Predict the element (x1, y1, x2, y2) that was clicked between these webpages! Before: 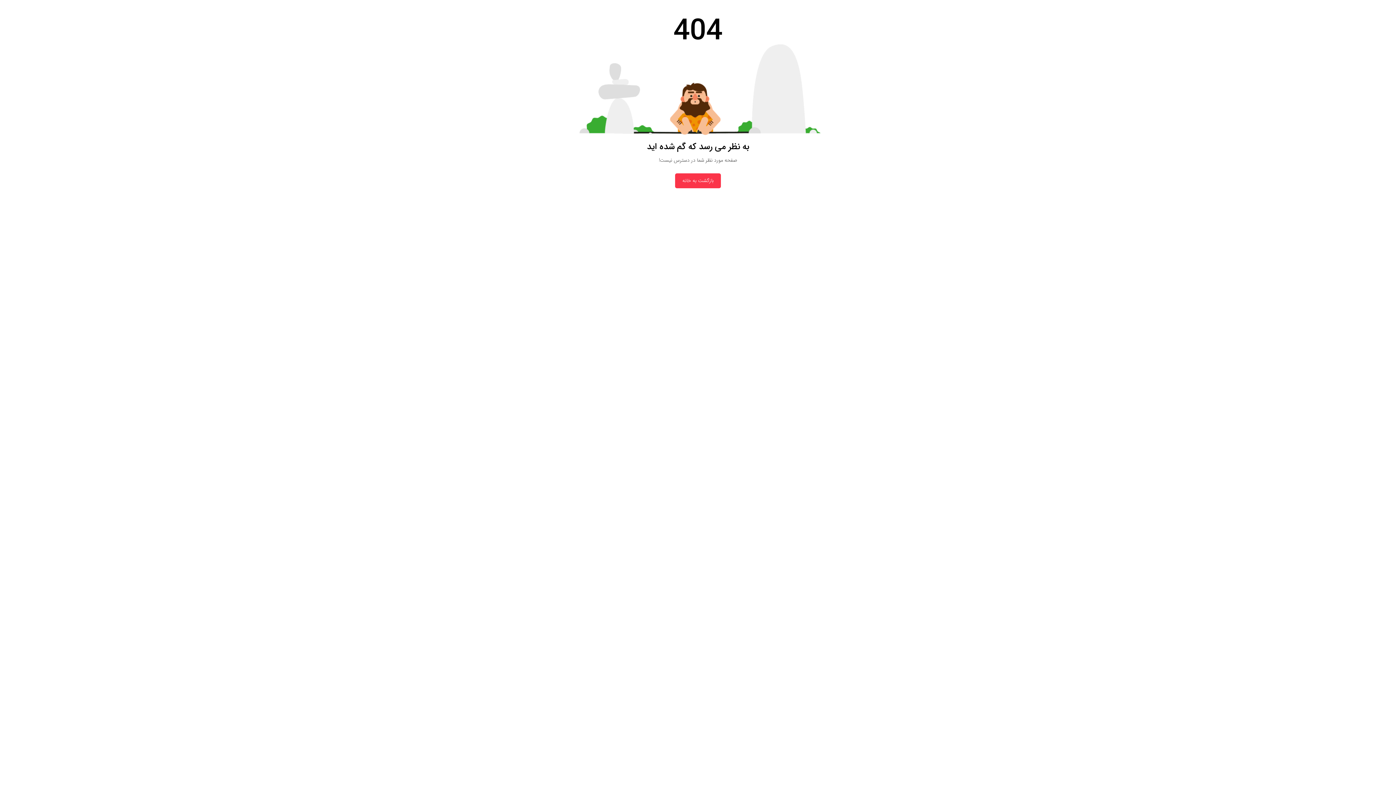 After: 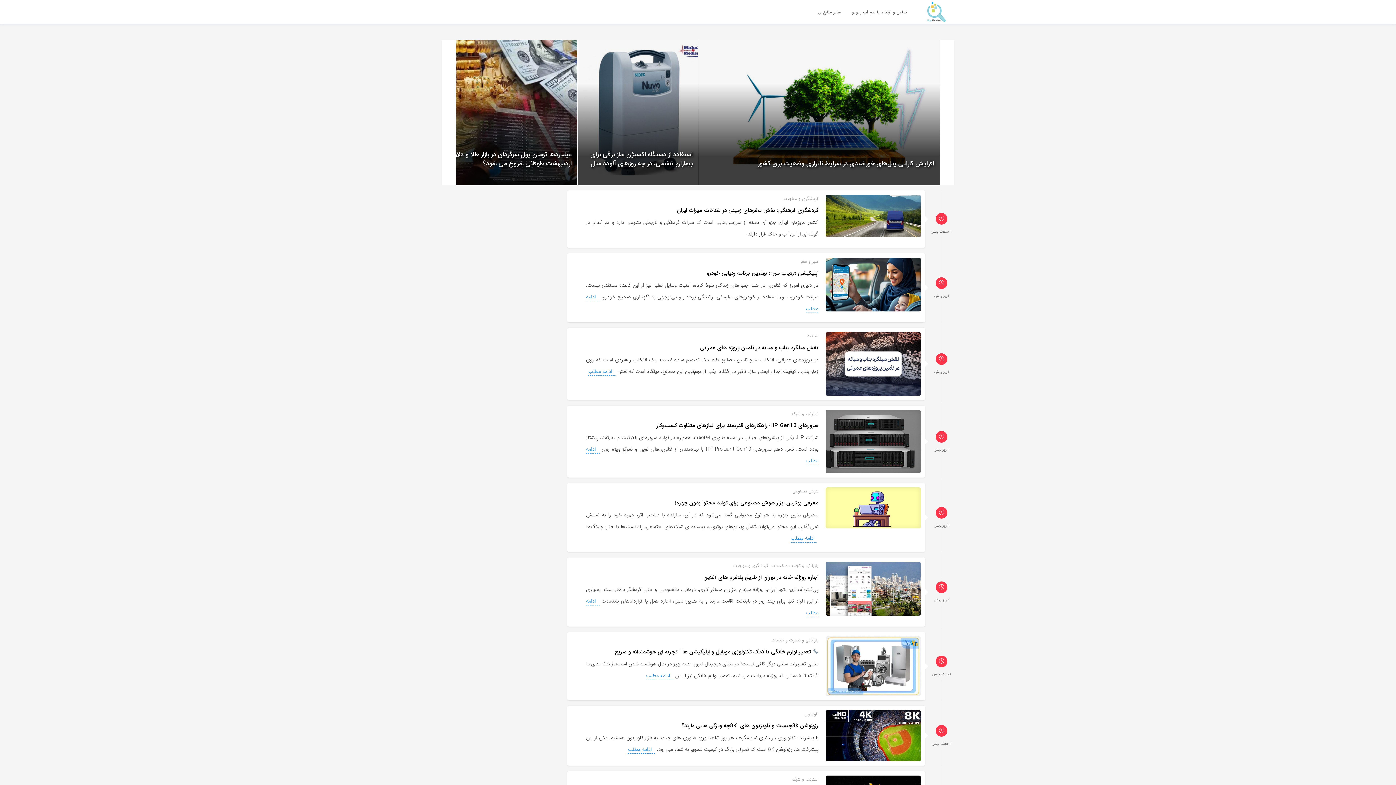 Action: bbox: (675, 173, 721, 188) label: بازگشت به خانه